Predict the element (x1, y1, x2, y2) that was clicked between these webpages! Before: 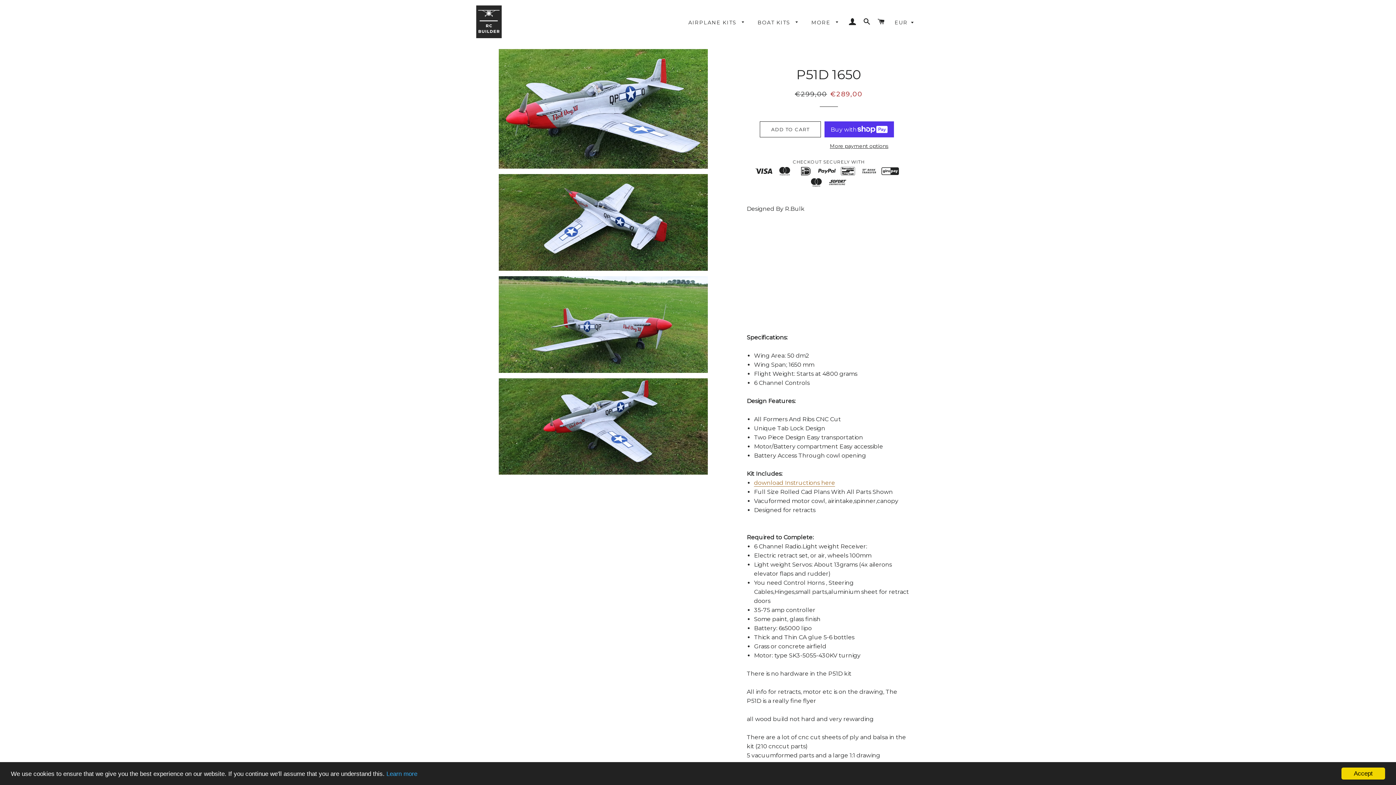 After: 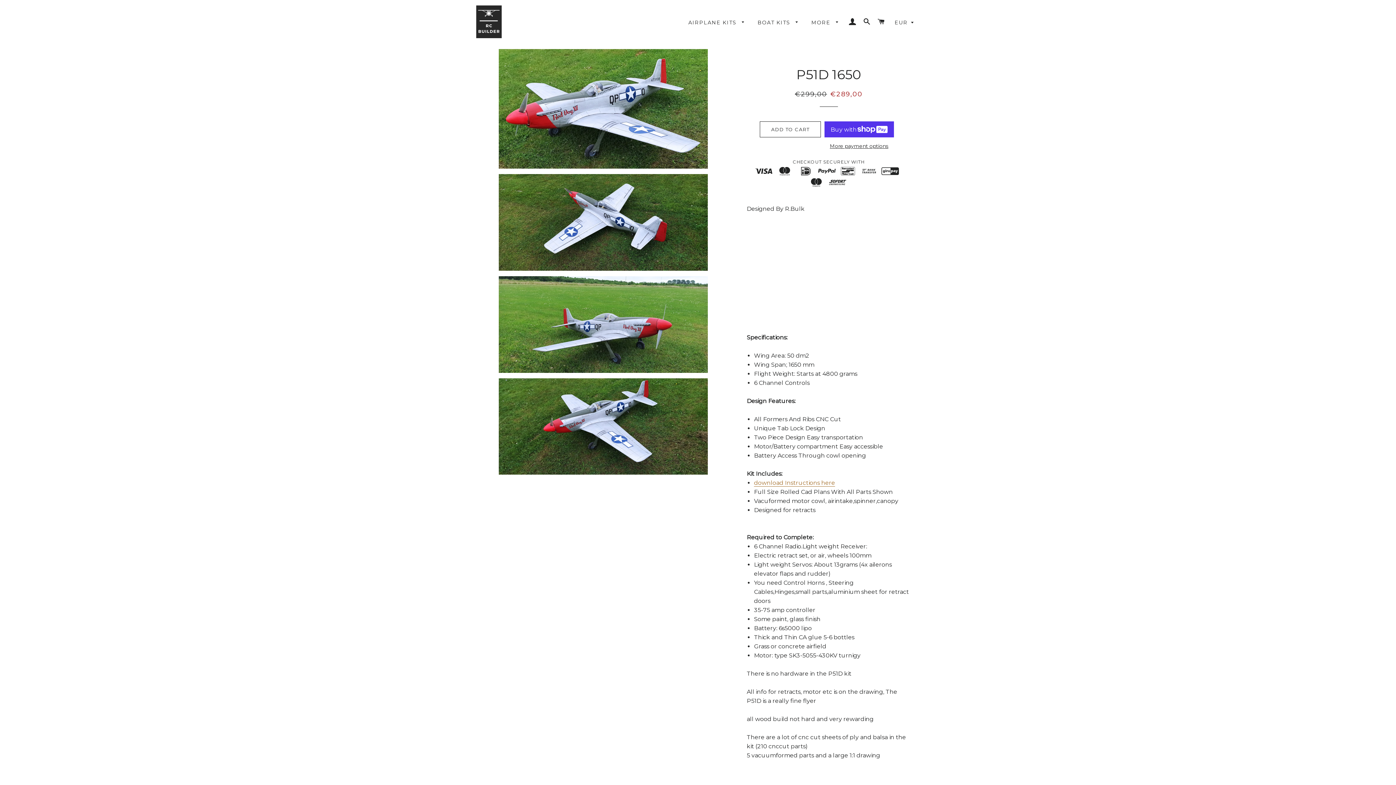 Action: bbox: (1341, 768, 1385, 780) label: Accept